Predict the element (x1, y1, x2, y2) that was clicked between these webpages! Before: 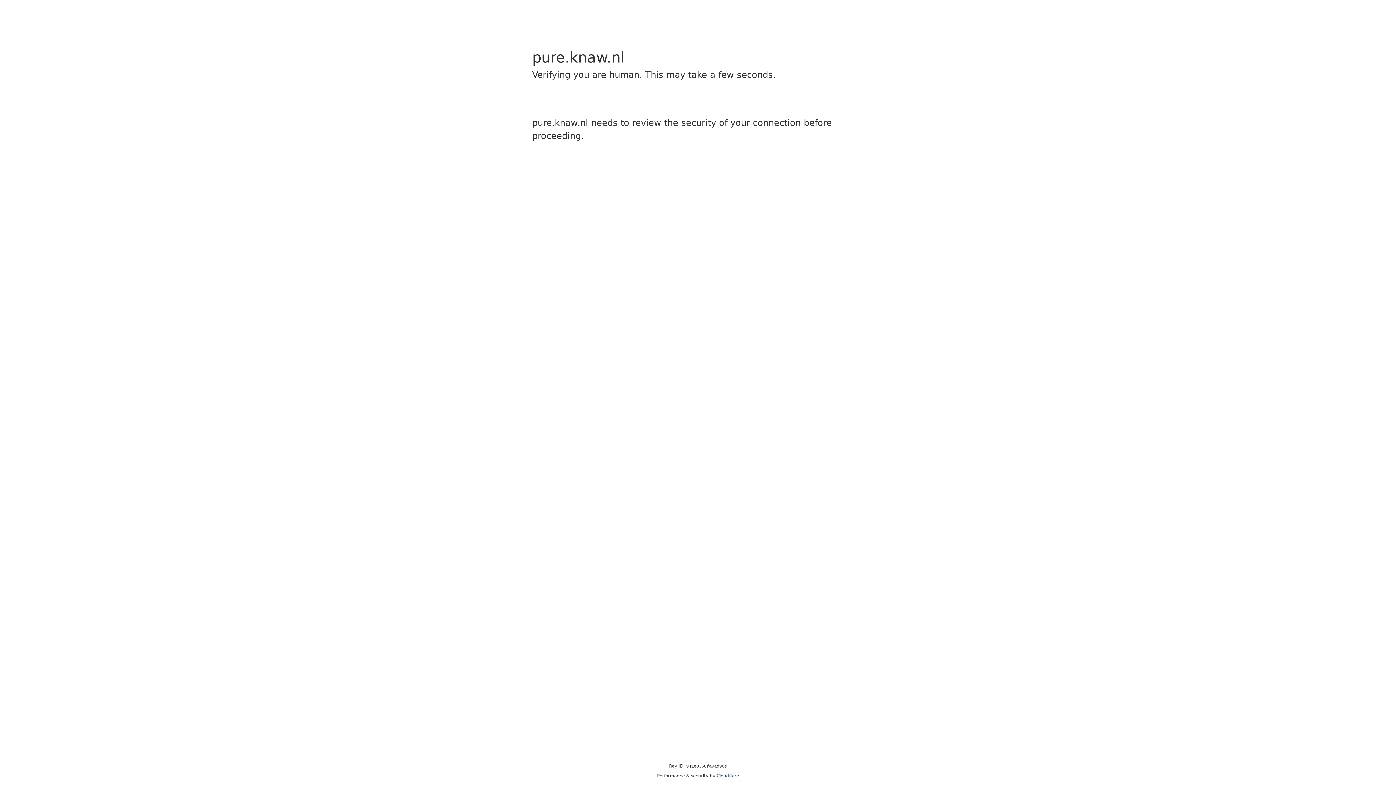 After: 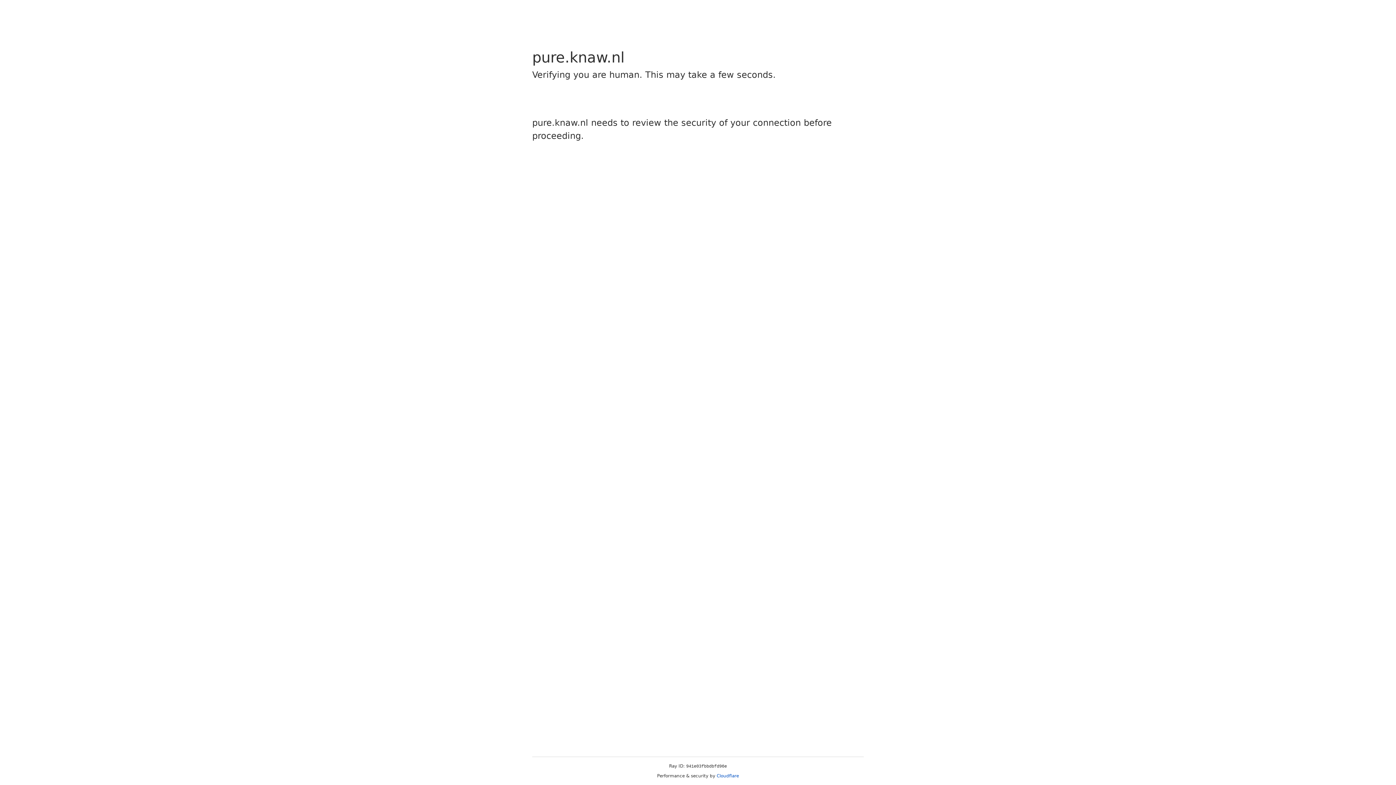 Action: bbox: (716, 773, 739, 778) label: Cloudflare